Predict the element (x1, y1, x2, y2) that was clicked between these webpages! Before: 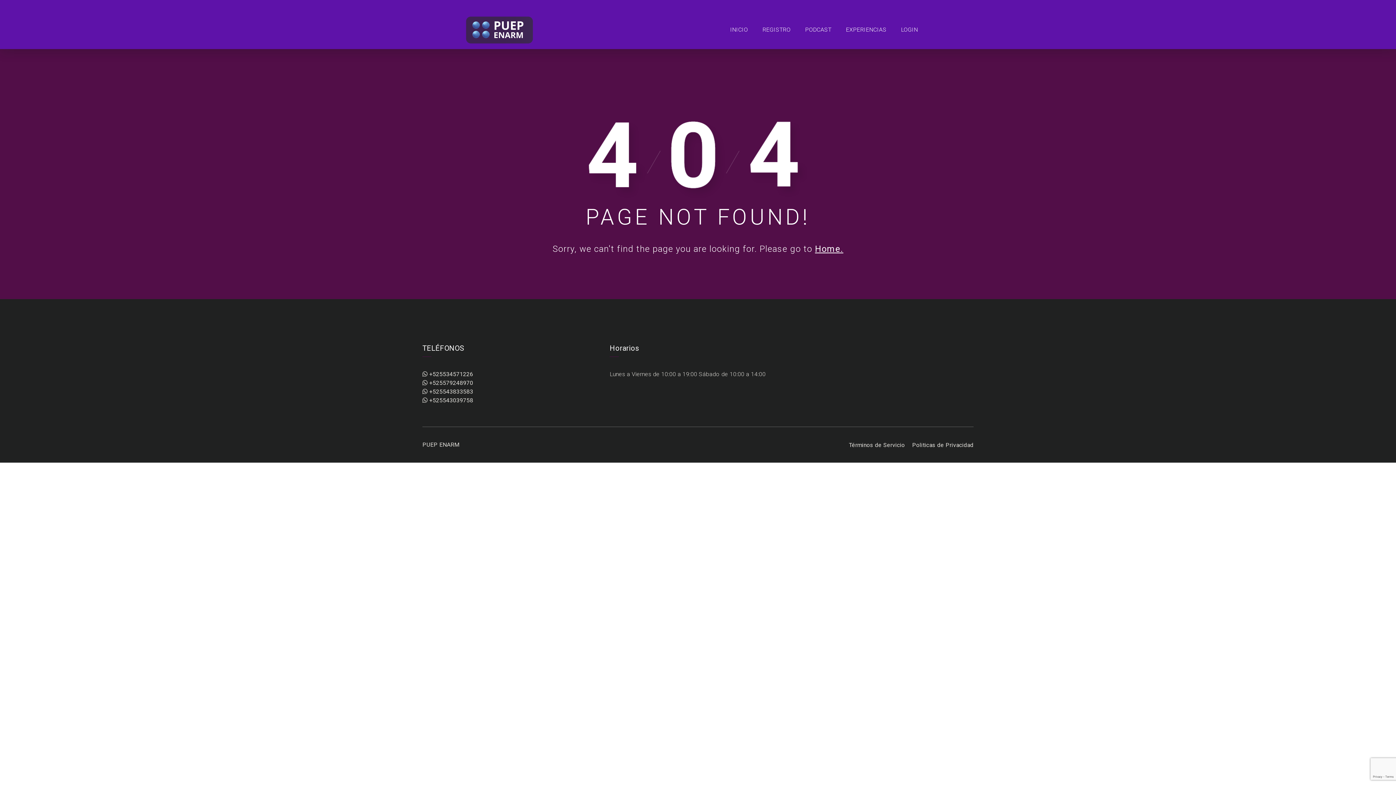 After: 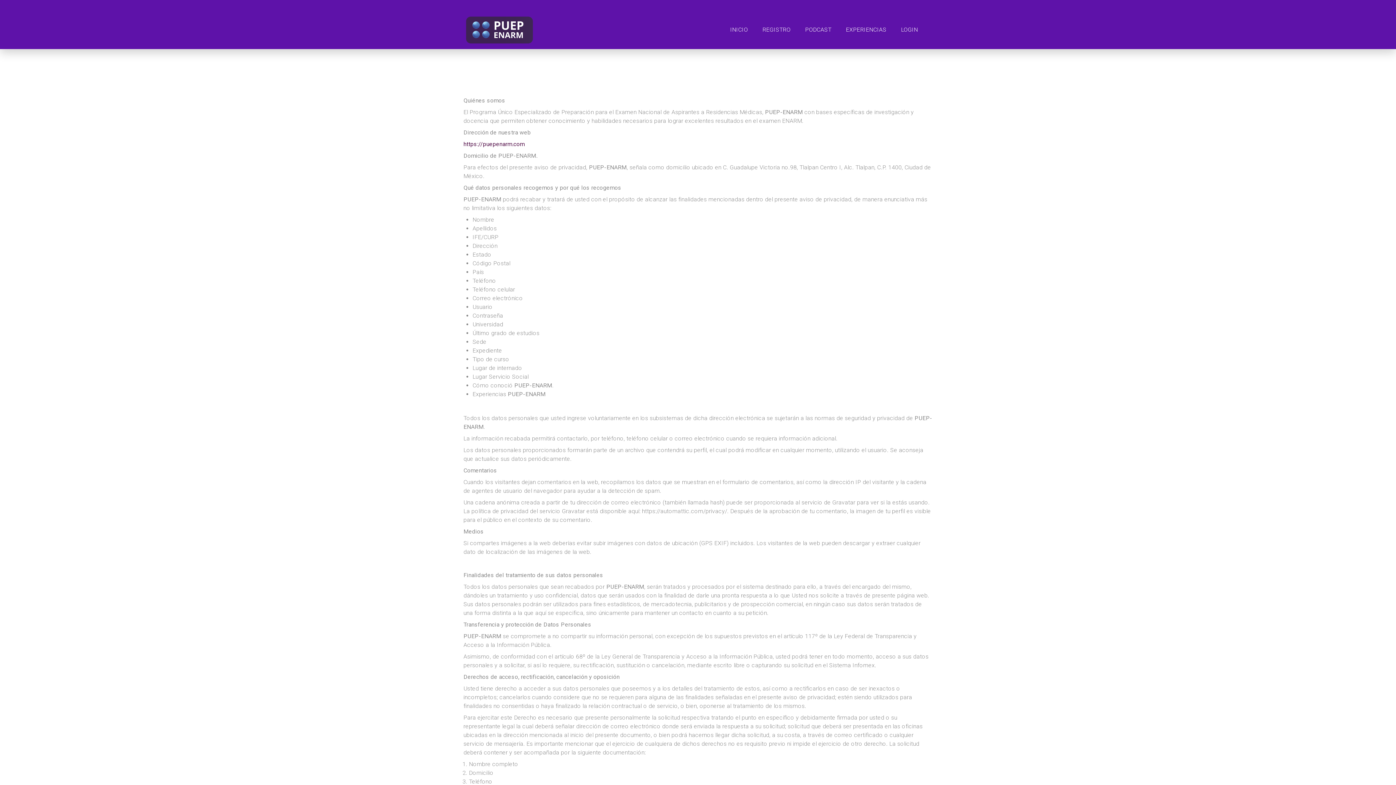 Action: label: Politicas de Privacidad bbox: (912, 441, 973, 448)